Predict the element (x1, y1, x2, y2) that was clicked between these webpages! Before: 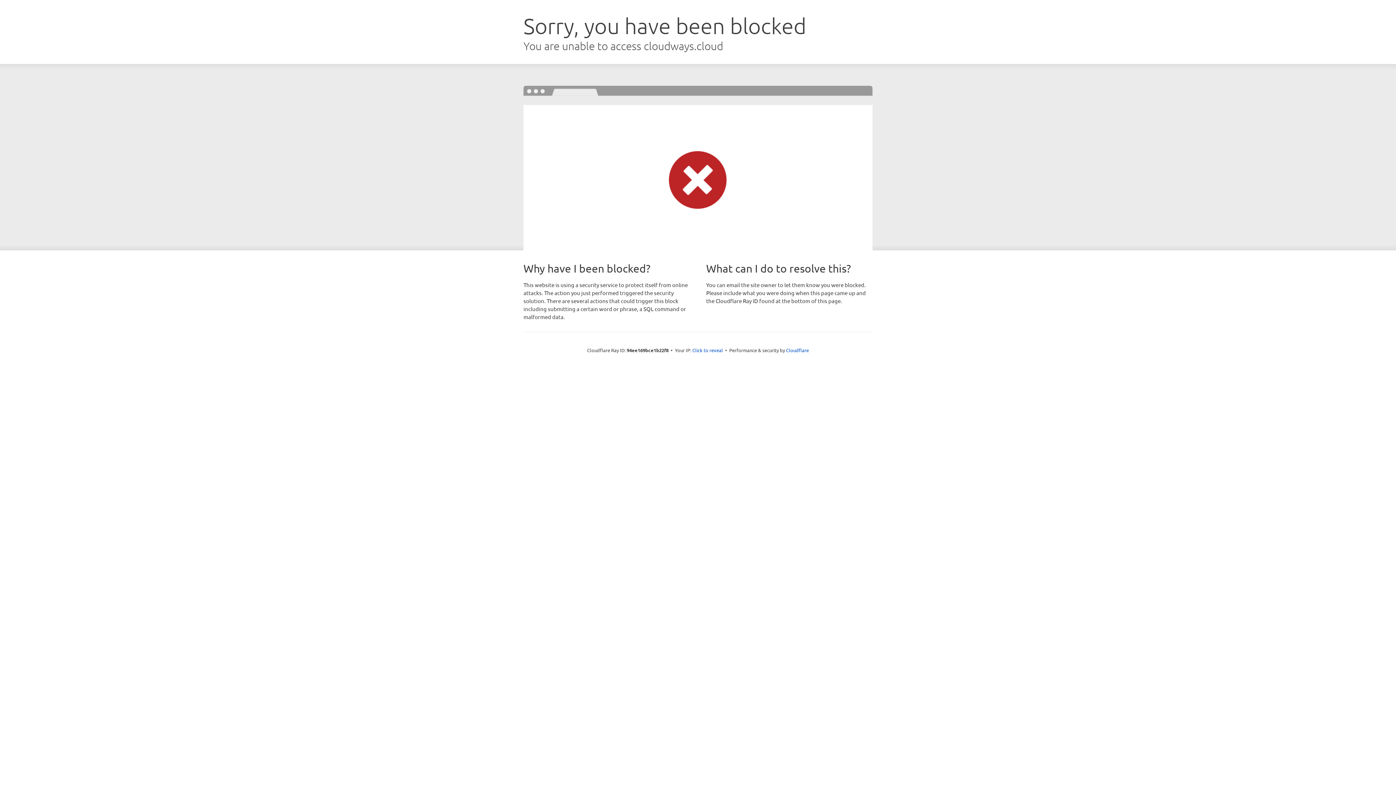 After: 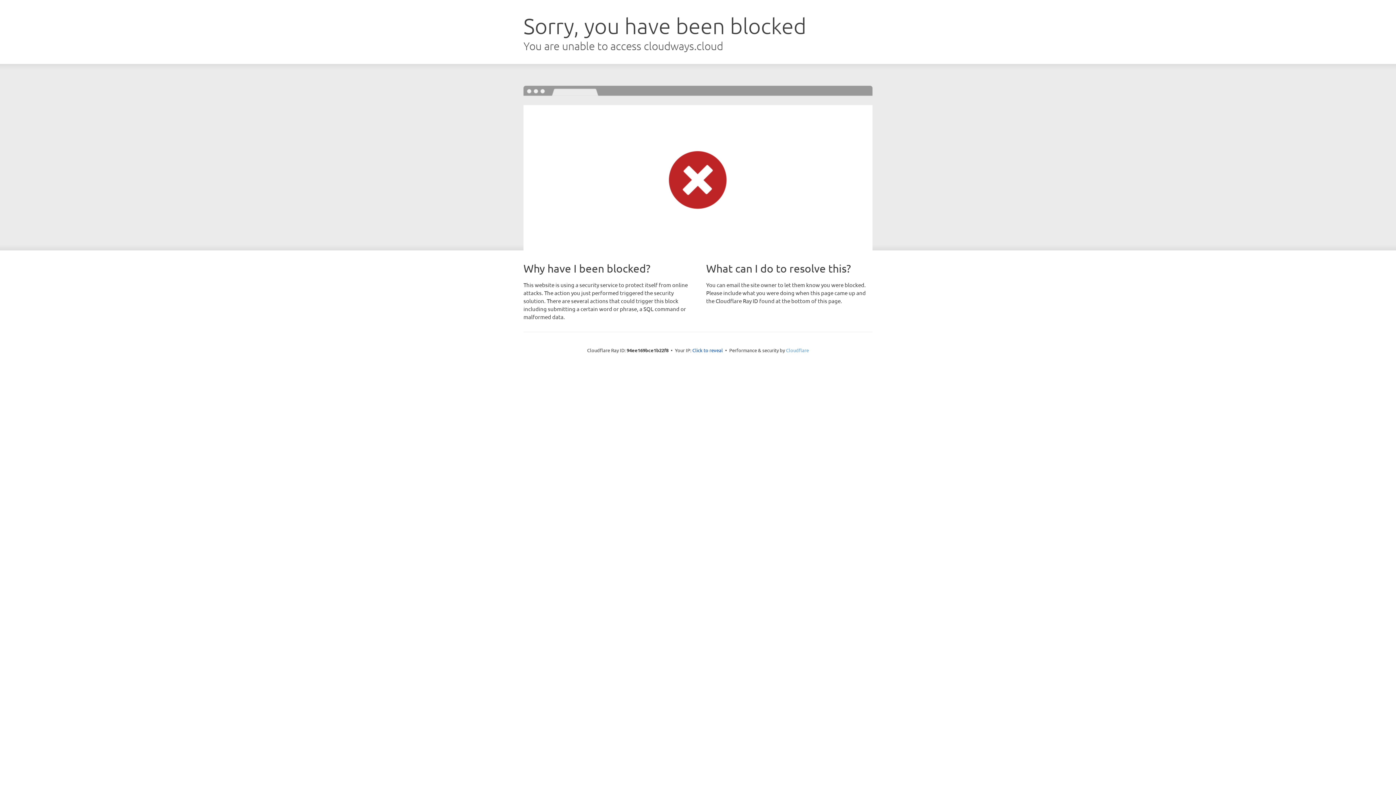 Action: bbox: (786, 347, 809, 353) label: Cloudflare